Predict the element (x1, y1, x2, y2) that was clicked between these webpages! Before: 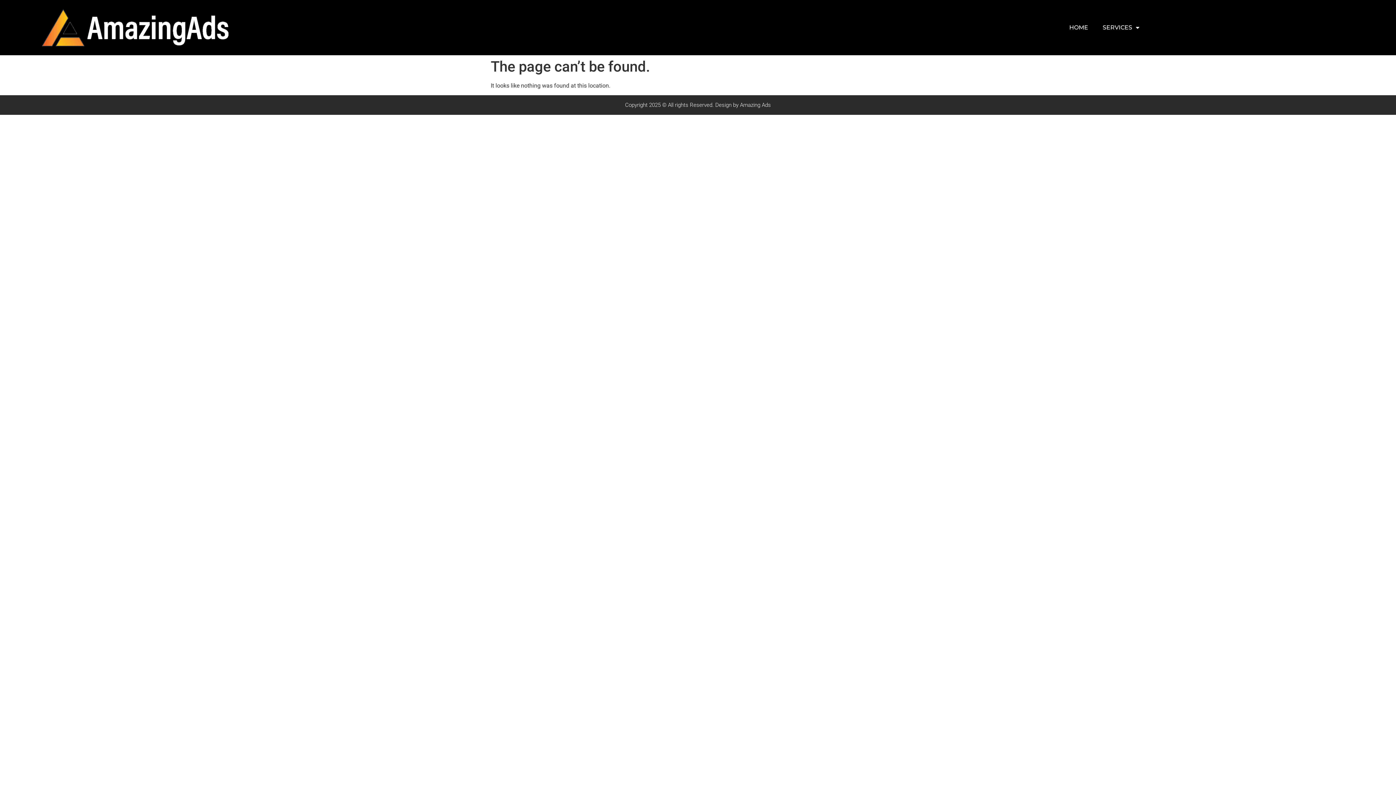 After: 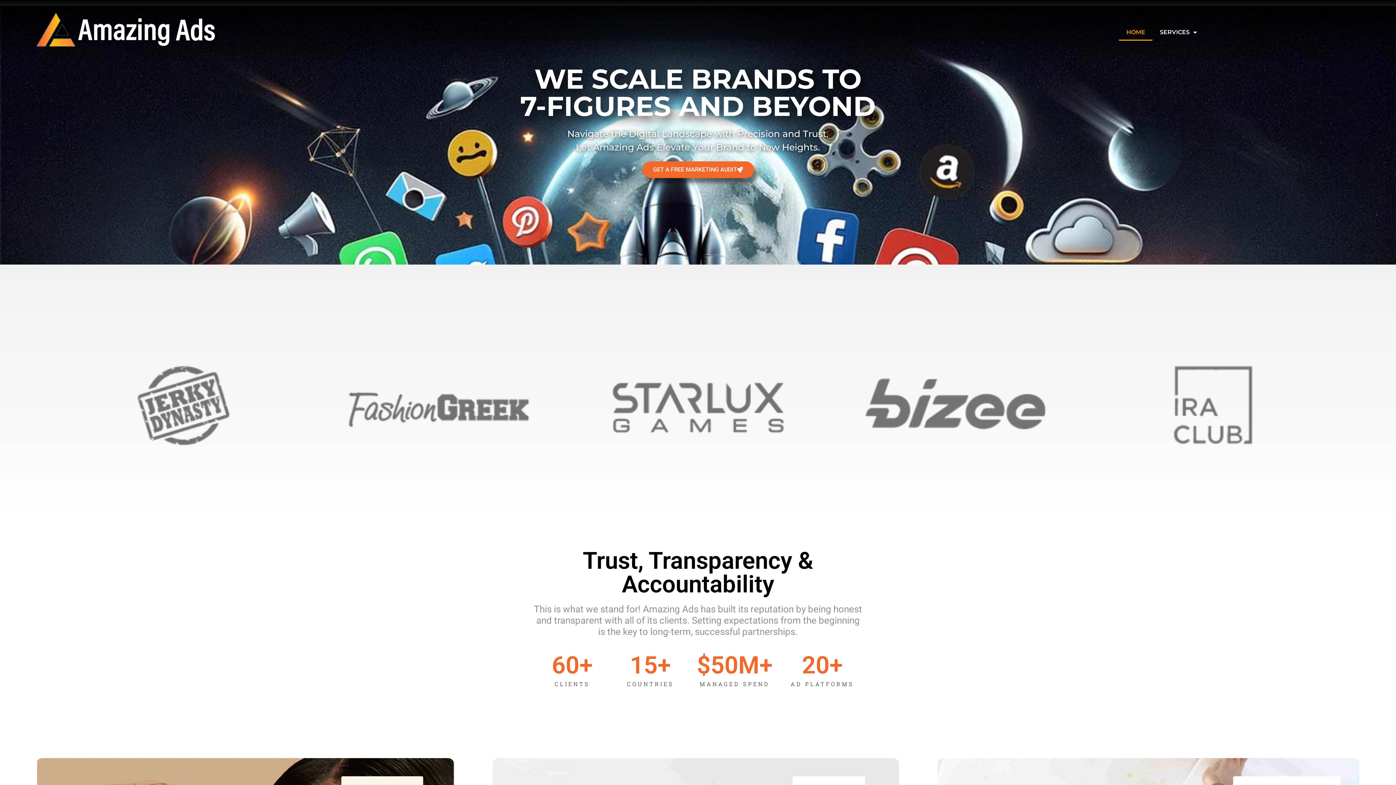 Action: bbox: (36, 3, 327, 51)